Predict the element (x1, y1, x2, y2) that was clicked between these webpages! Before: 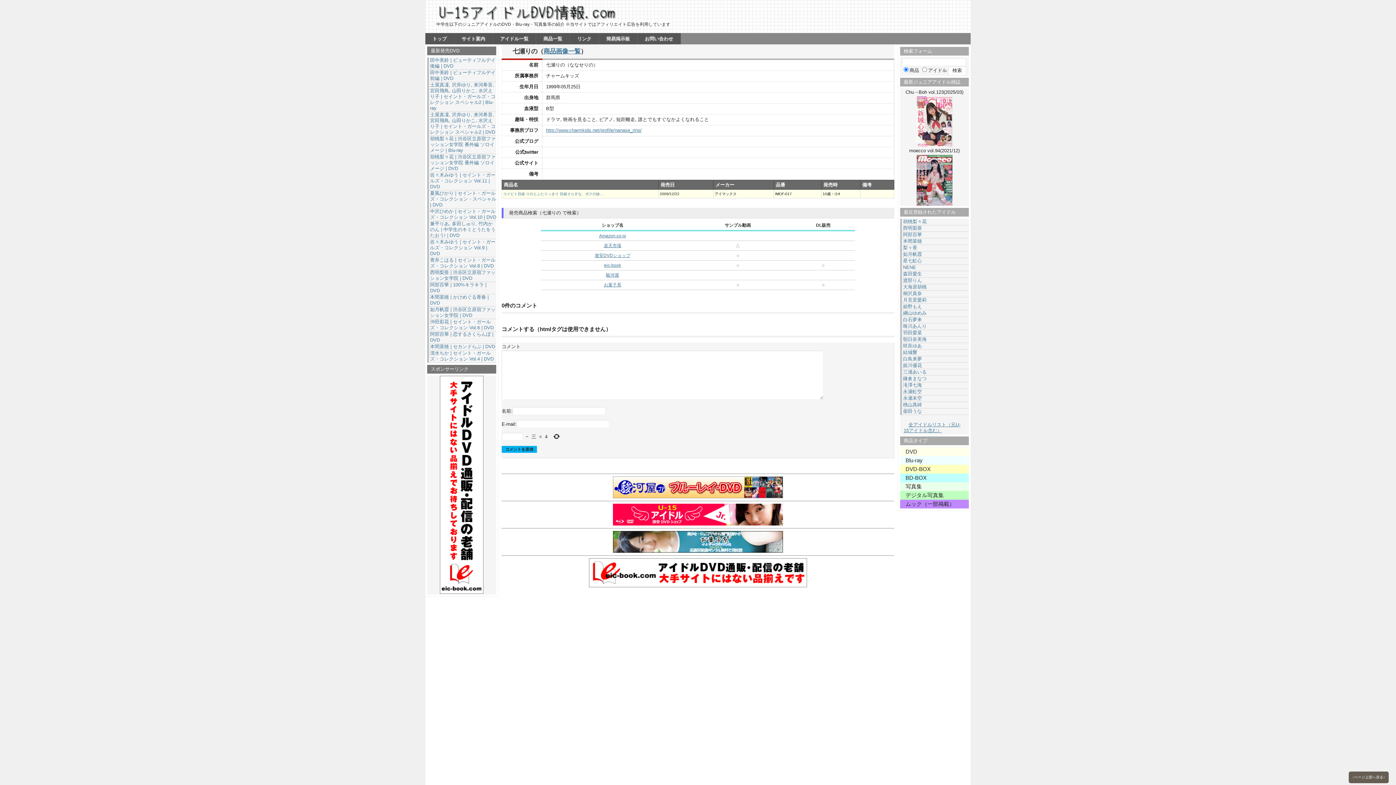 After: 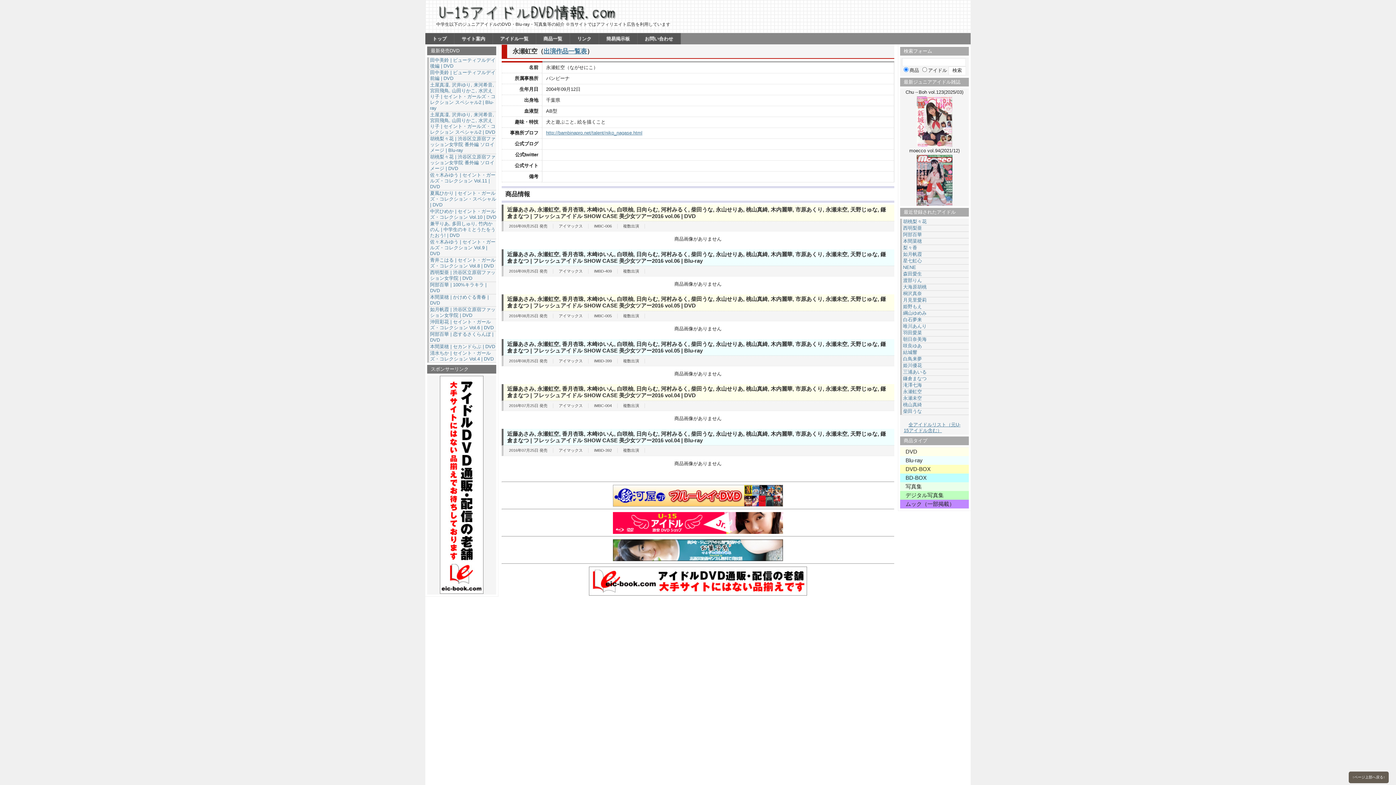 Action: bbox: (903, 389, 922, 394) label: 永瀬虹空